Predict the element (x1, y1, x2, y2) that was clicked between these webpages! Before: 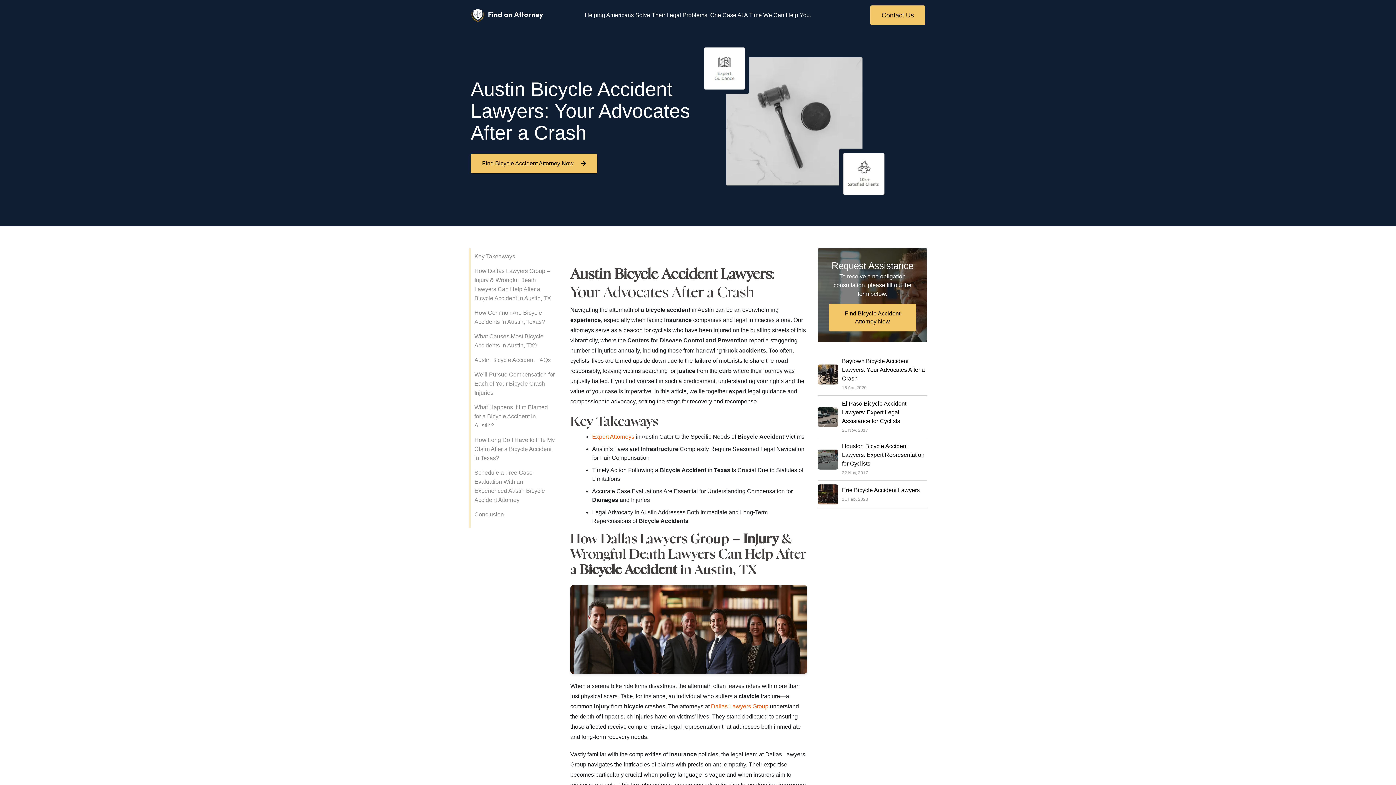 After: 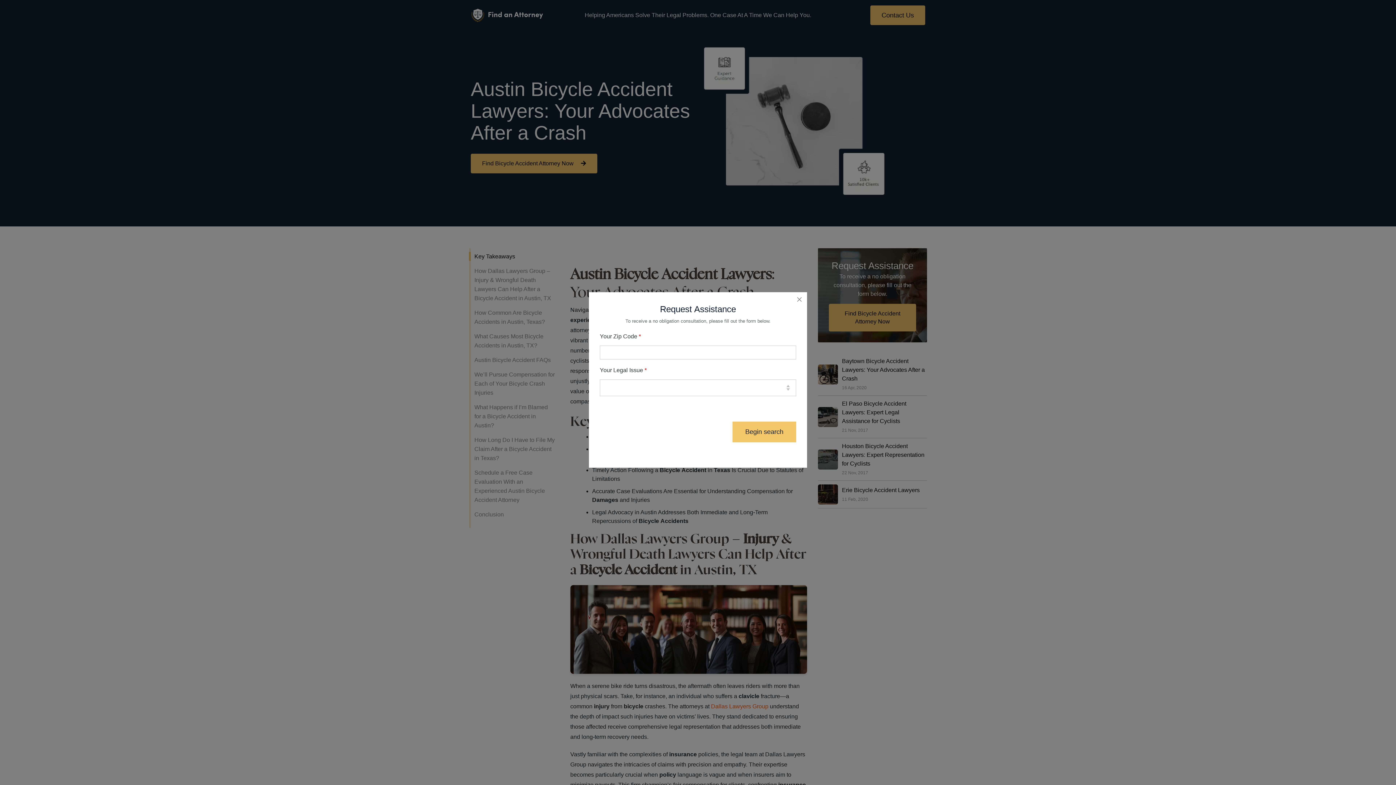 Action: bbox: (470, 153, 597, 173) label: Find Bicycle Accident Attorney Now